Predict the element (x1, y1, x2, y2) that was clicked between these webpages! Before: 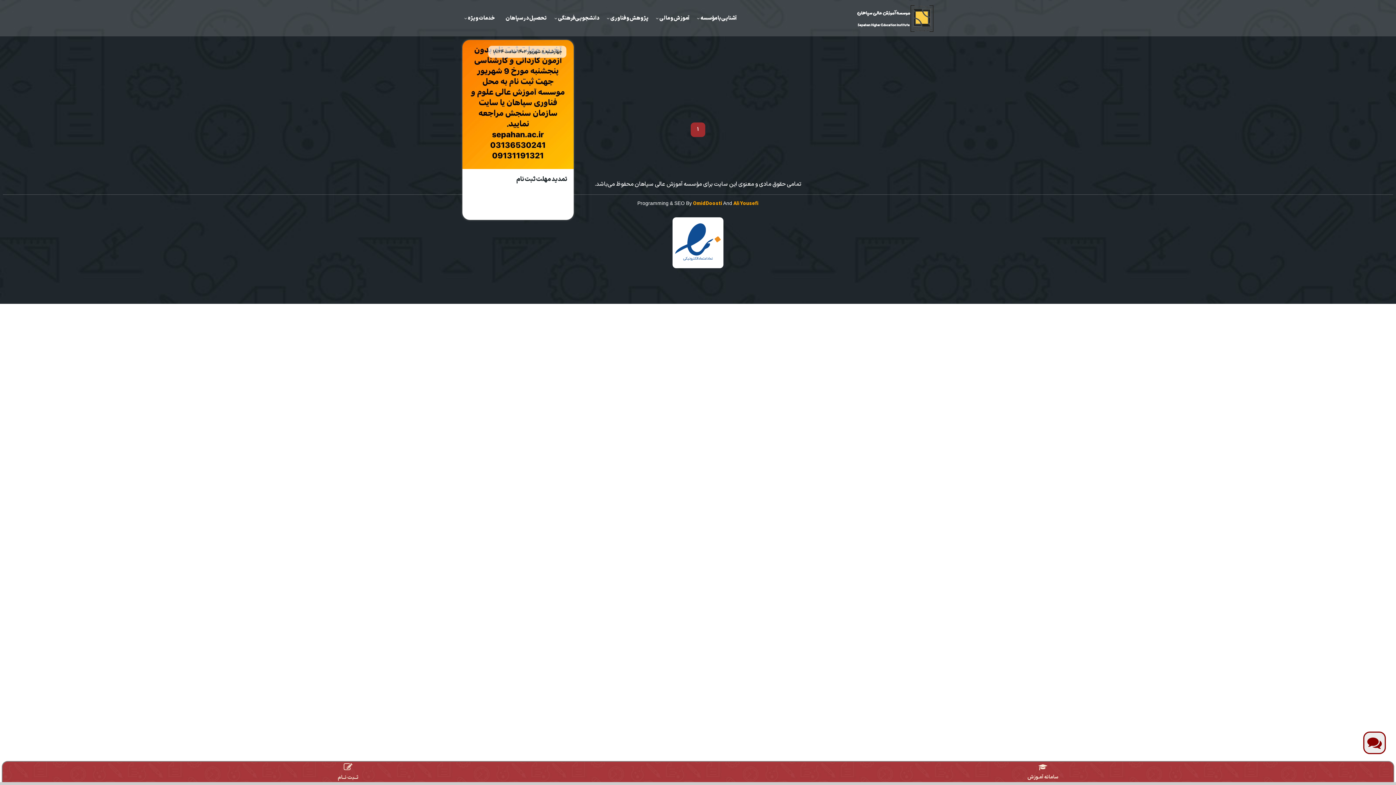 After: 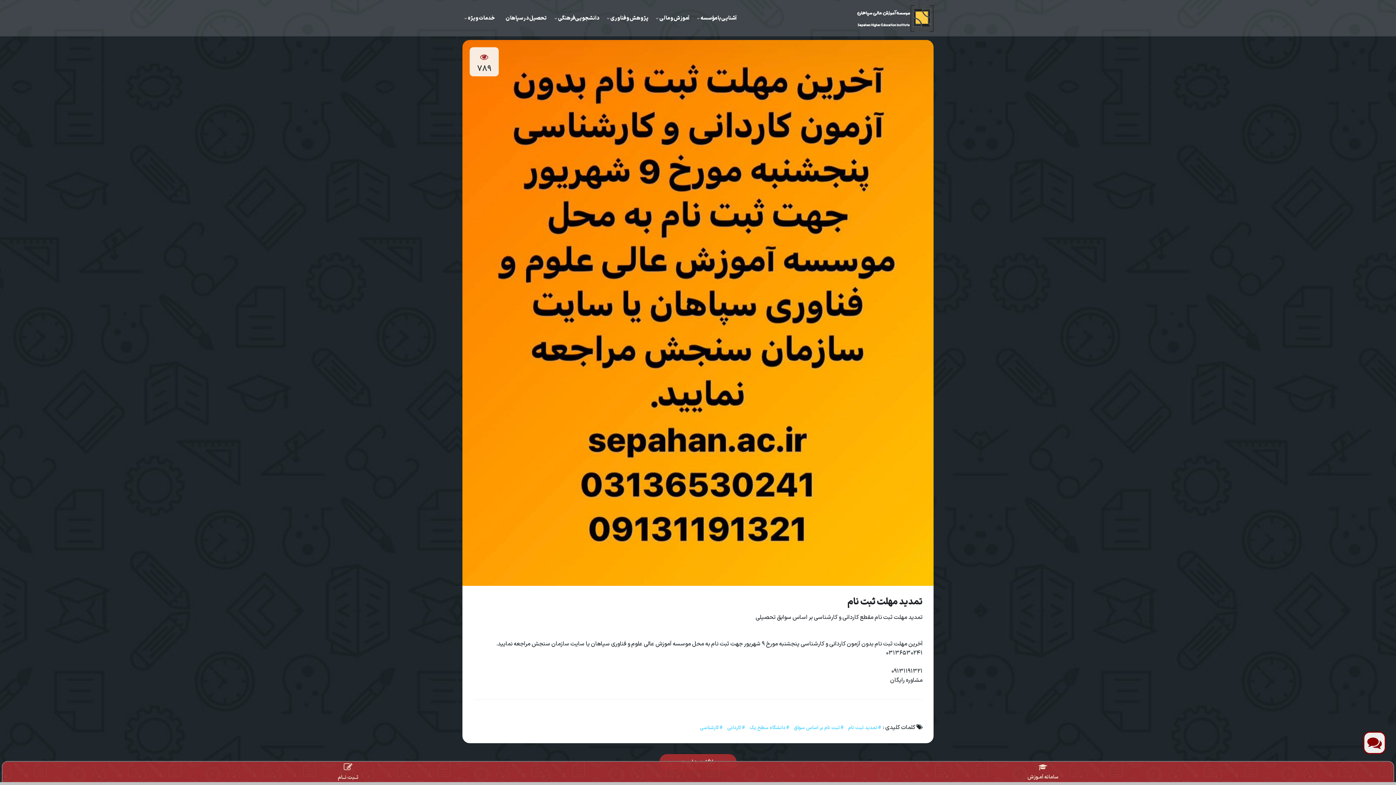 Action: bbox: (462, 99, 573, 108)